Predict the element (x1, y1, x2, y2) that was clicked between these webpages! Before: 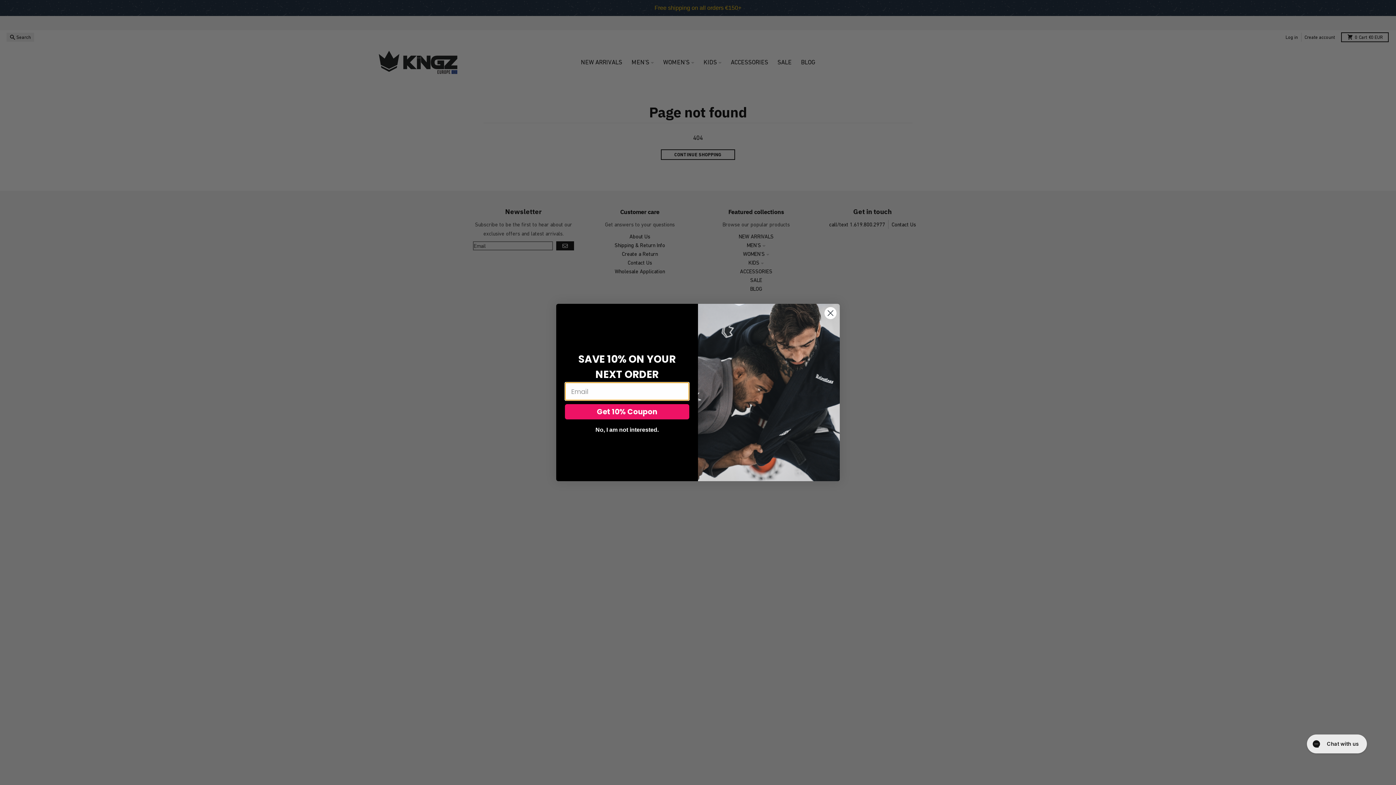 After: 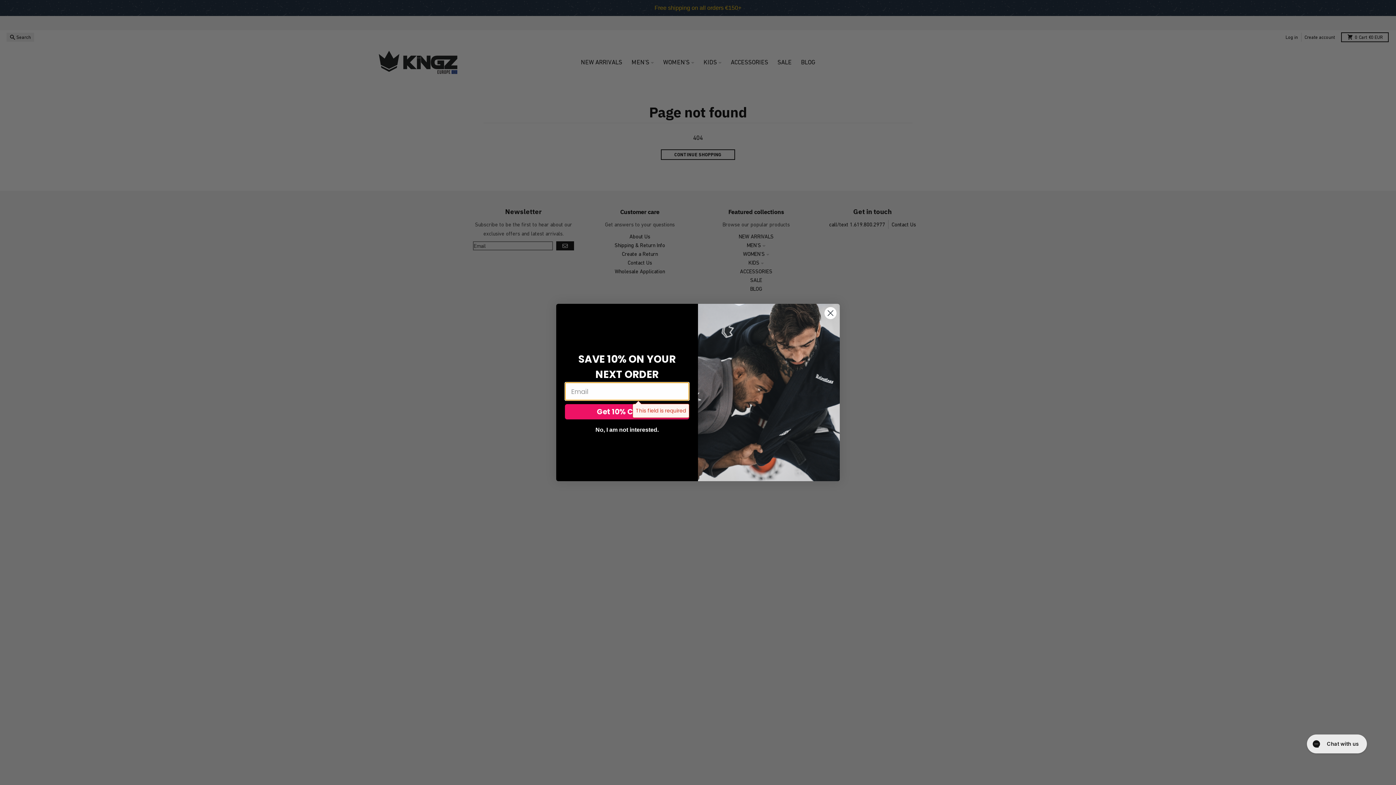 Action: bbox: (565, 404, 689, 419) label: Get 10% Coupon